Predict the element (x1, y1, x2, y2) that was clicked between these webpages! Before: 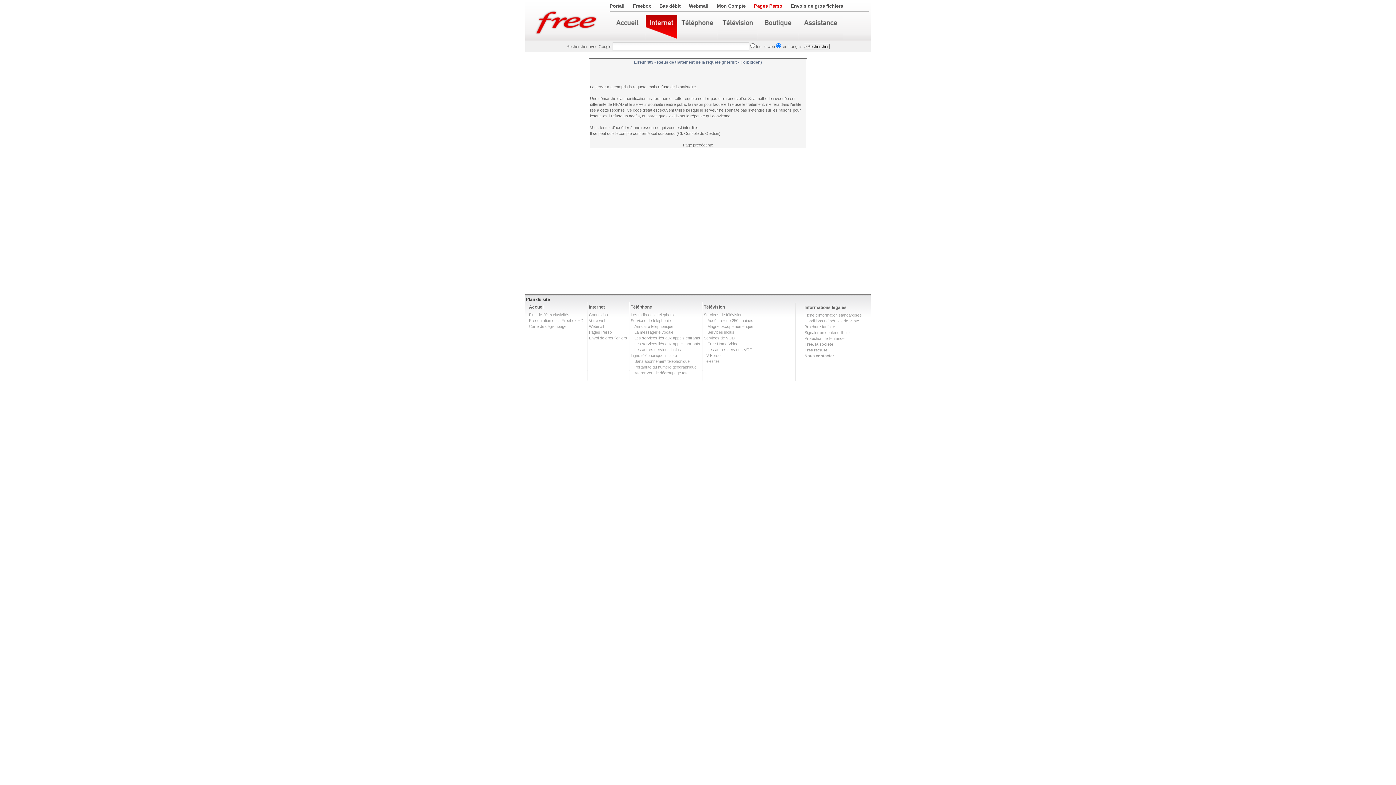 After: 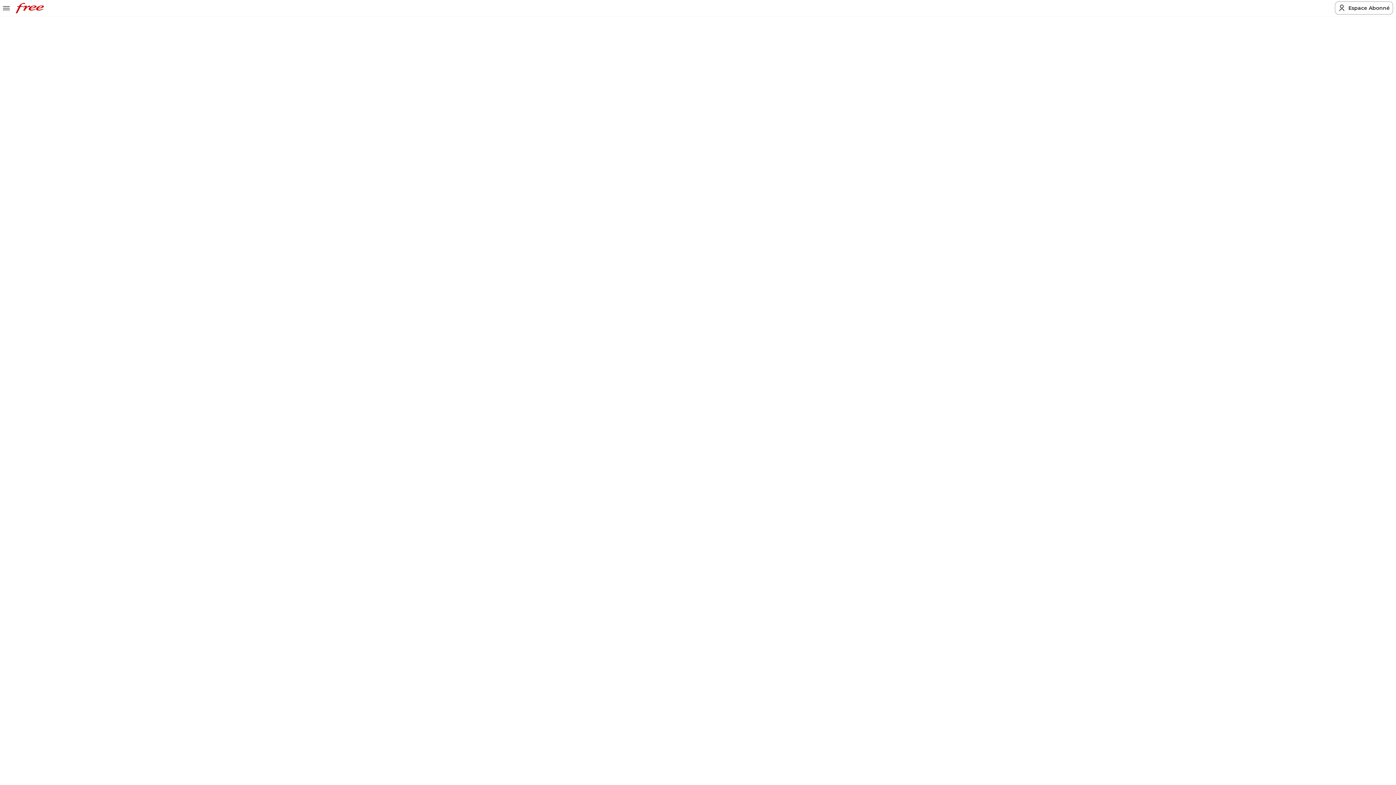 Action: bbox: (804, 324, 835, 329) label: Brochure tarifaire